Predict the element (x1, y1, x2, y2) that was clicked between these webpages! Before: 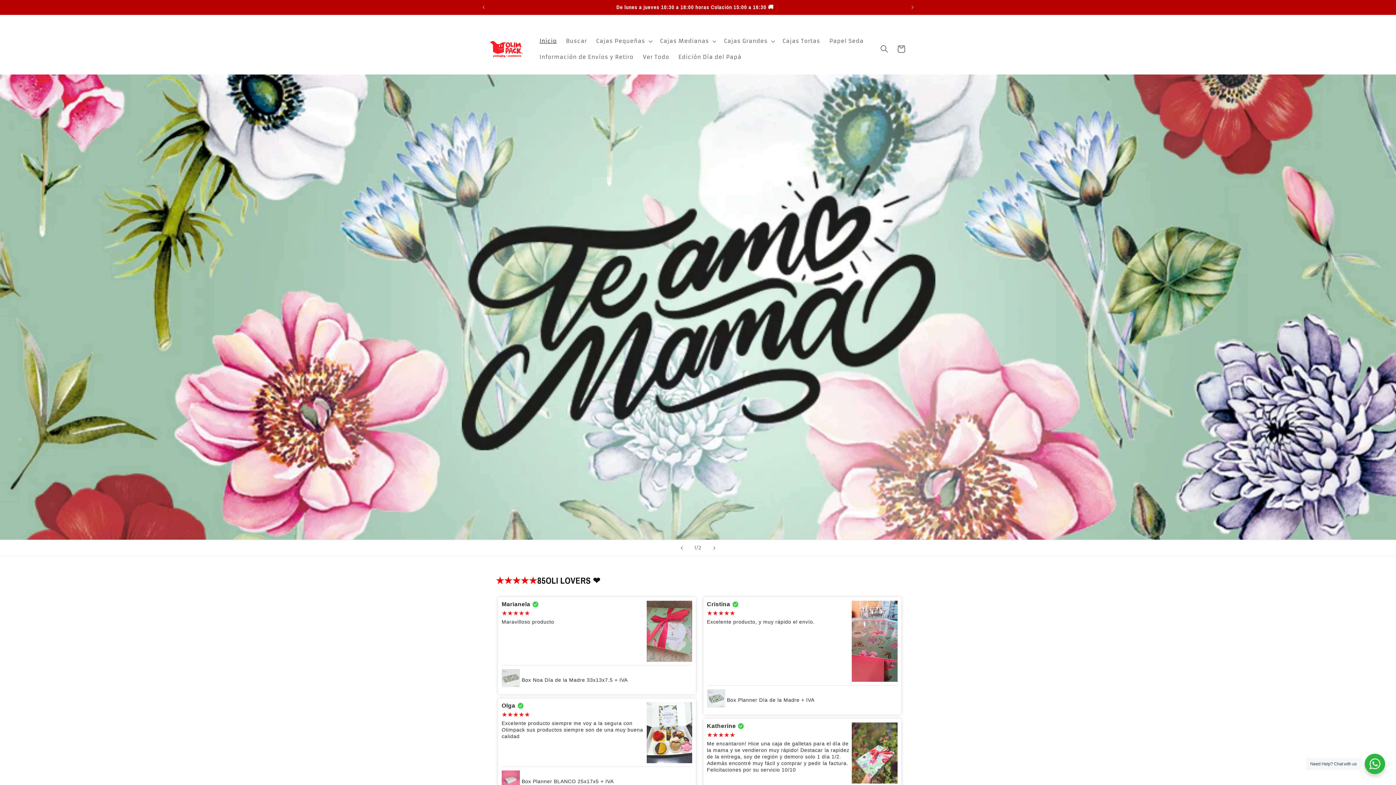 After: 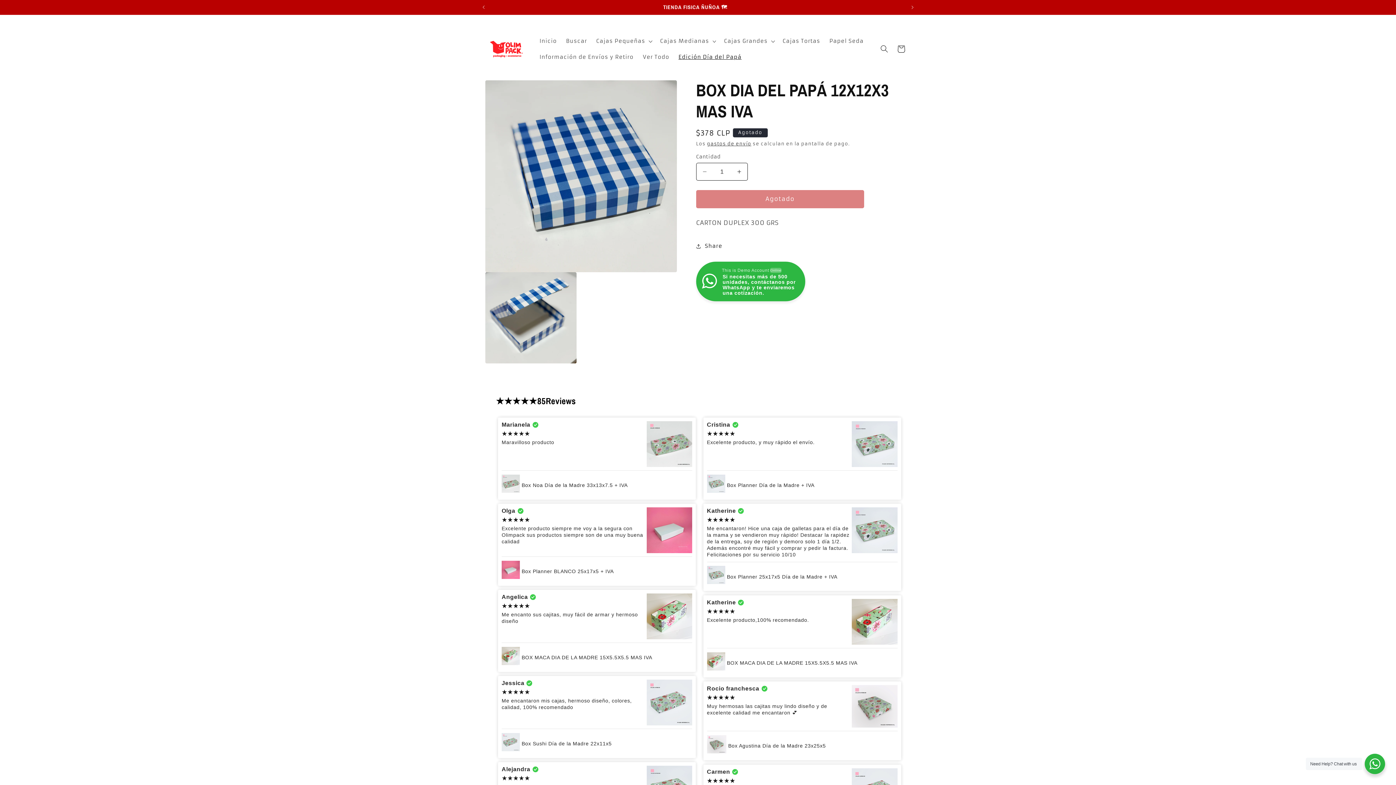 Action: bbox: (674, 49, 746, 64) label: Edición Día del Papá